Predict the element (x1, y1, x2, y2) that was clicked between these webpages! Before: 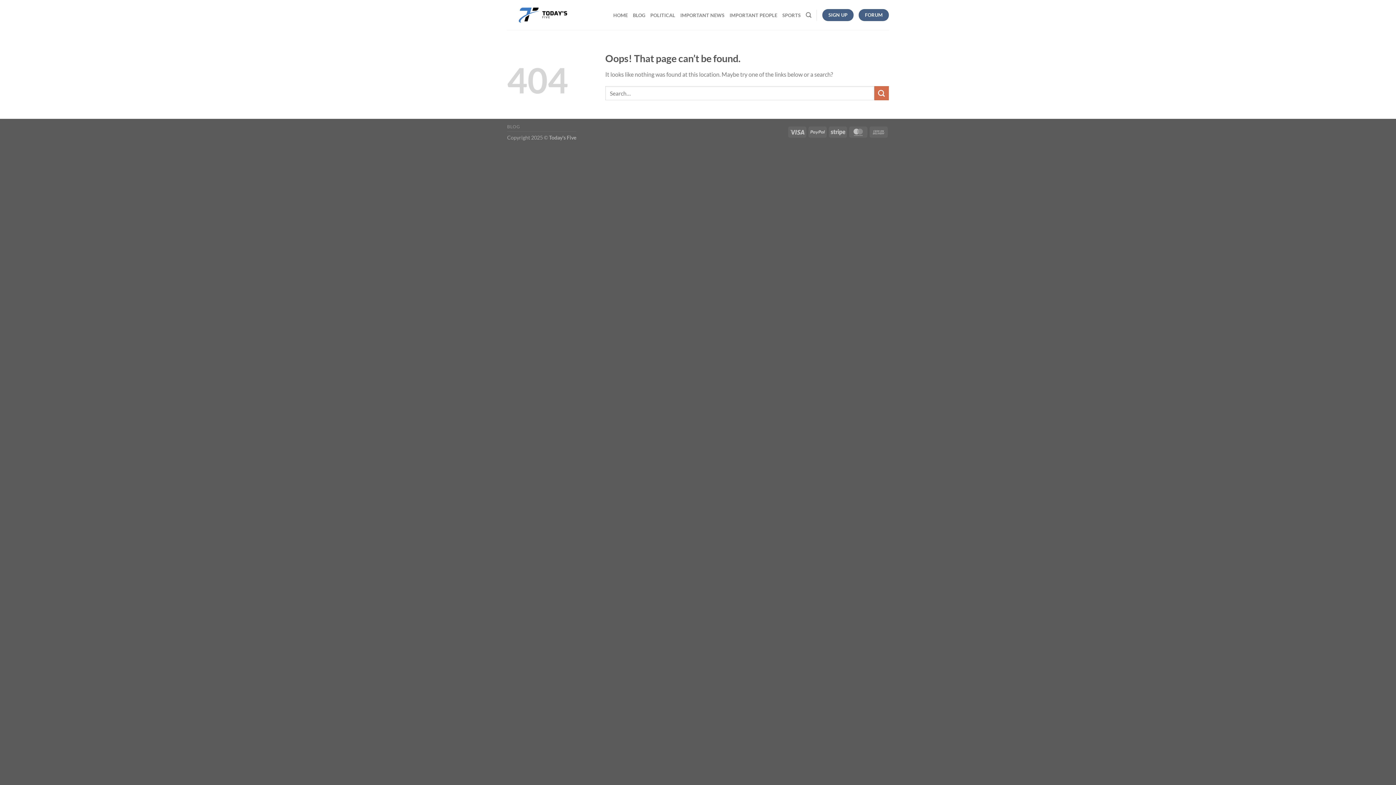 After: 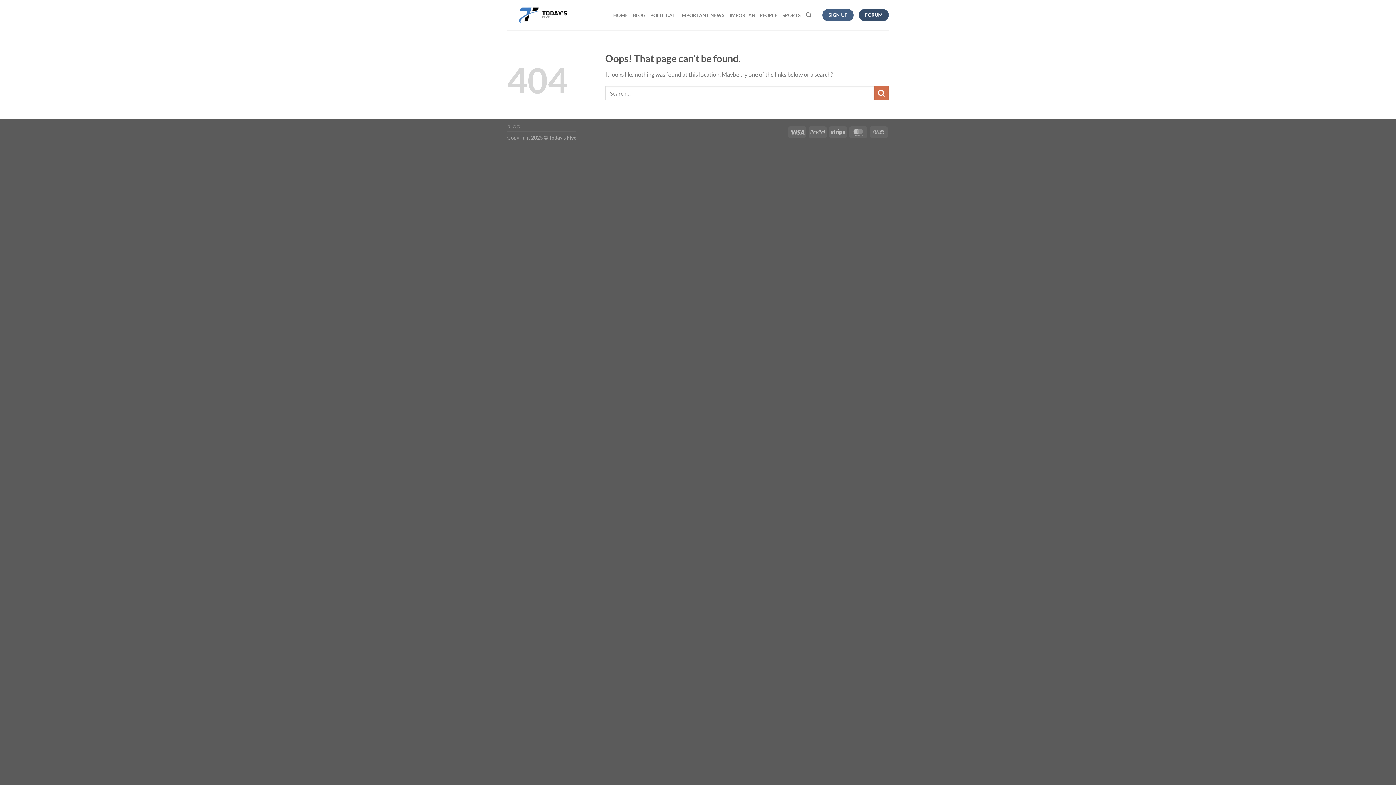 Action: bbox: (859, 9, 889, 21) label: FORUM